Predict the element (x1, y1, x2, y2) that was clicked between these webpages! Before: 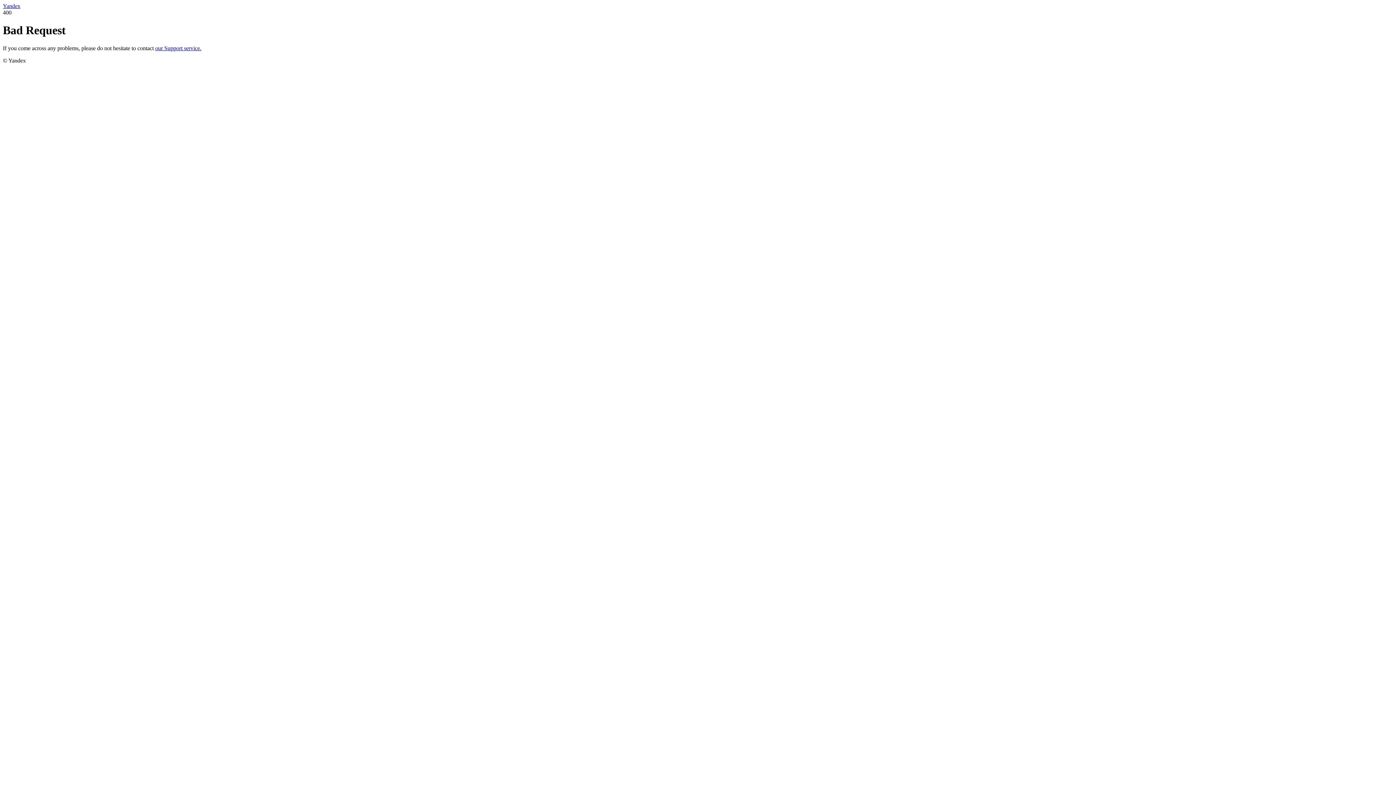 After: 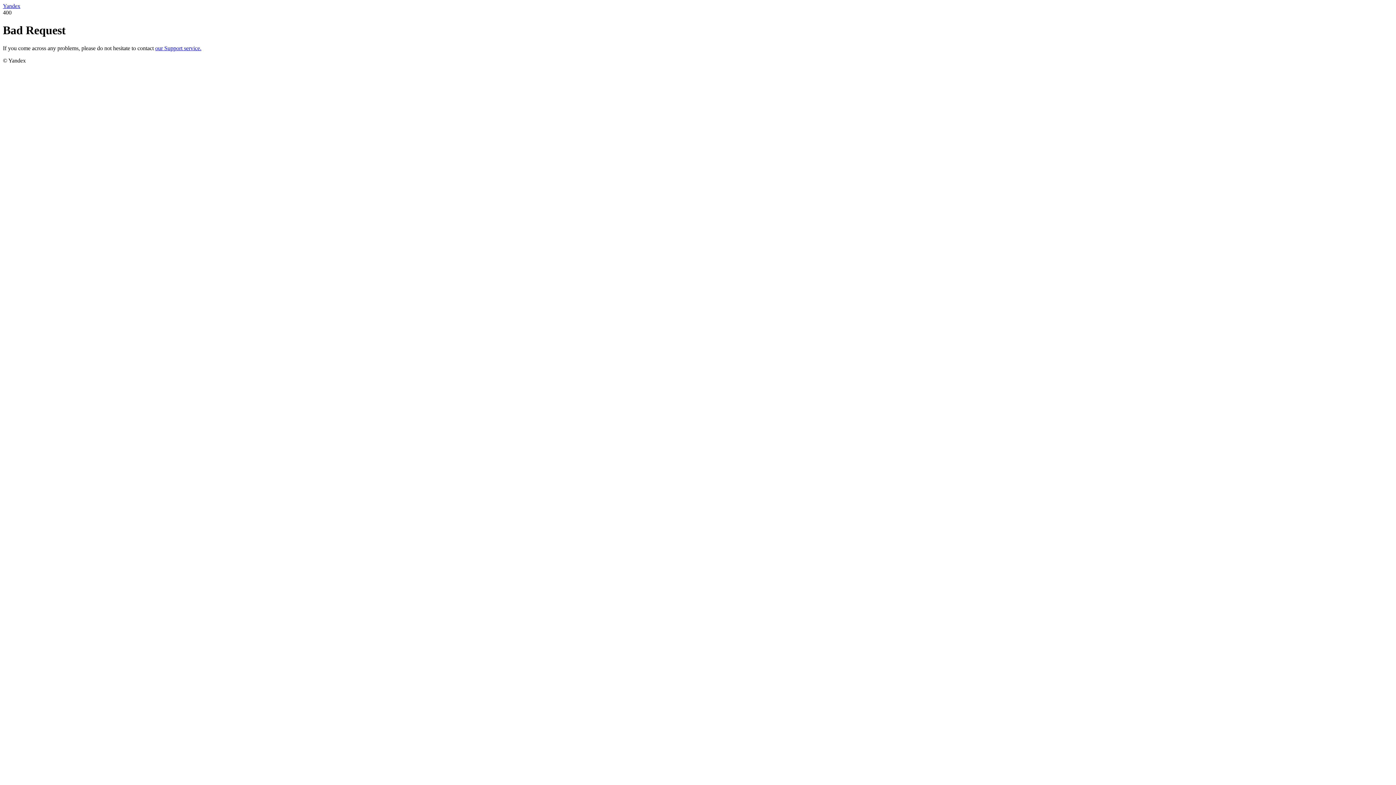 Action: bbox: (2, 2, 20, 9) label: Yandex